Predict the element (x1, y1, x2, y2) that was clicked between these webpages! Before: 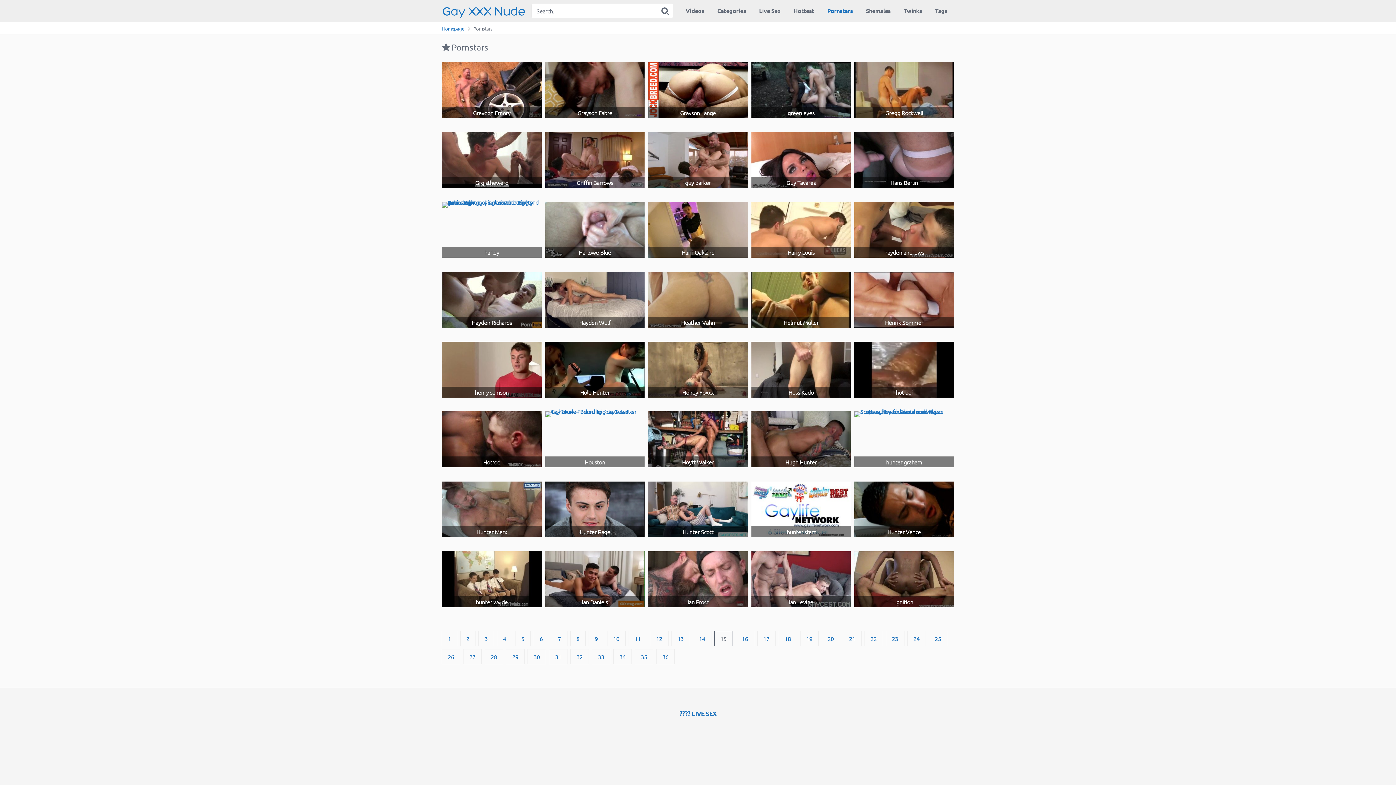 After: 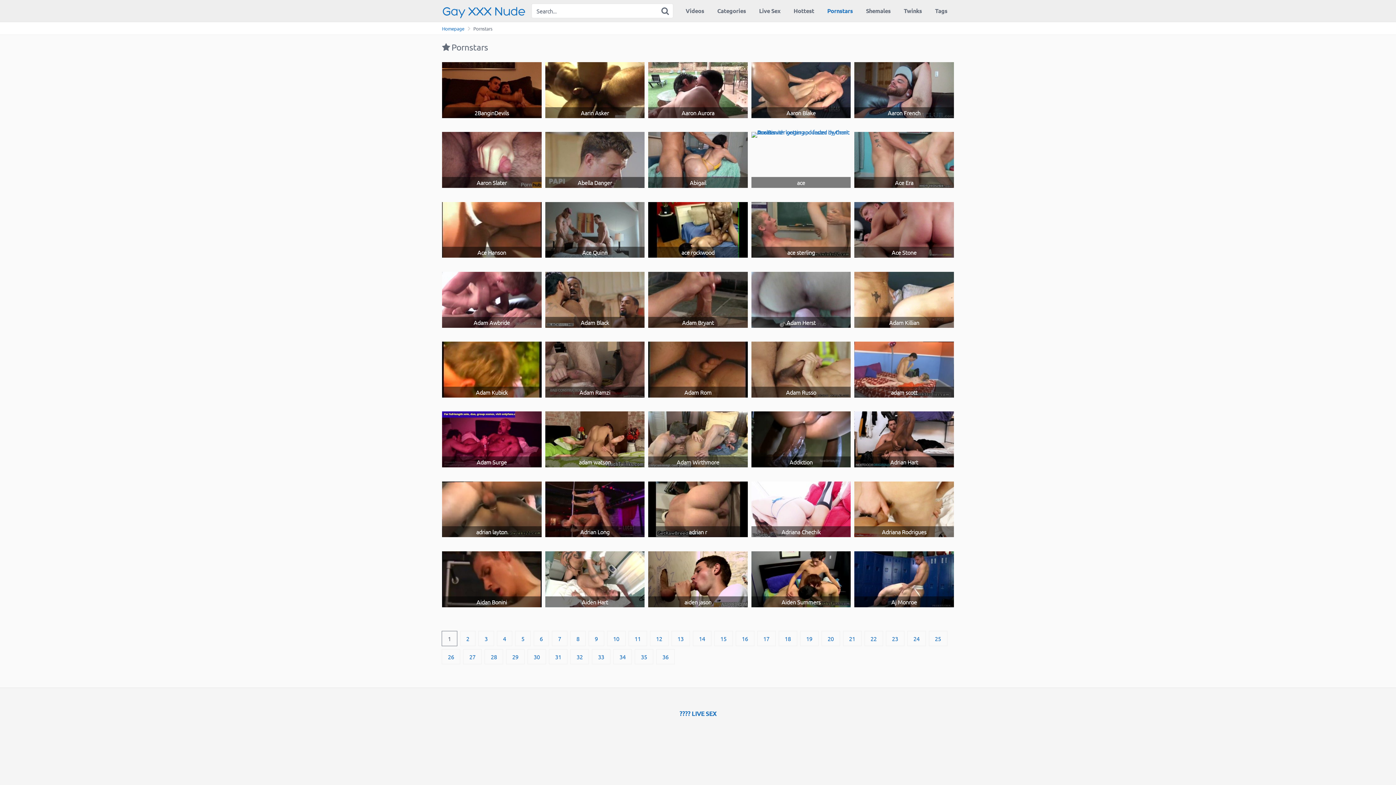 Action: label: 1 bbox: (441, 631, 457, 646)